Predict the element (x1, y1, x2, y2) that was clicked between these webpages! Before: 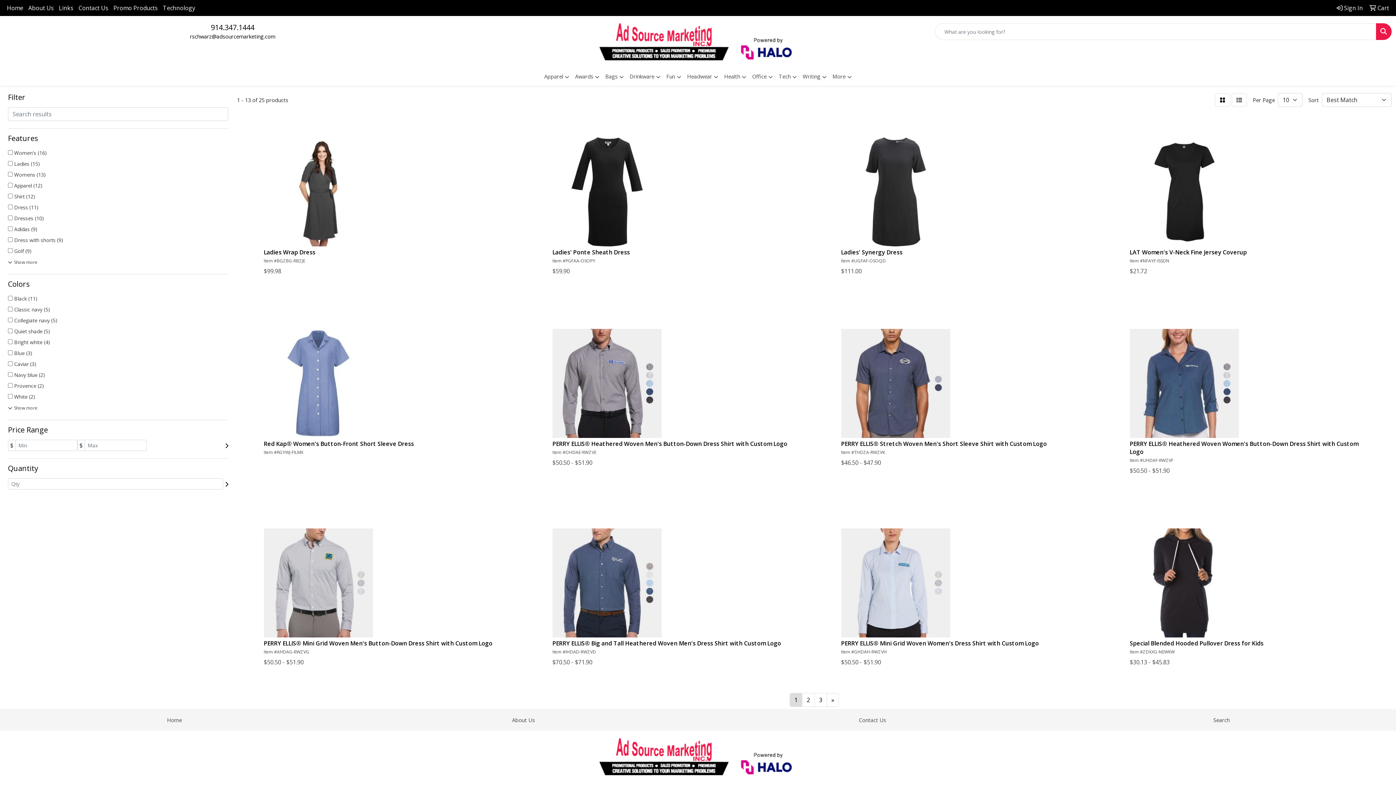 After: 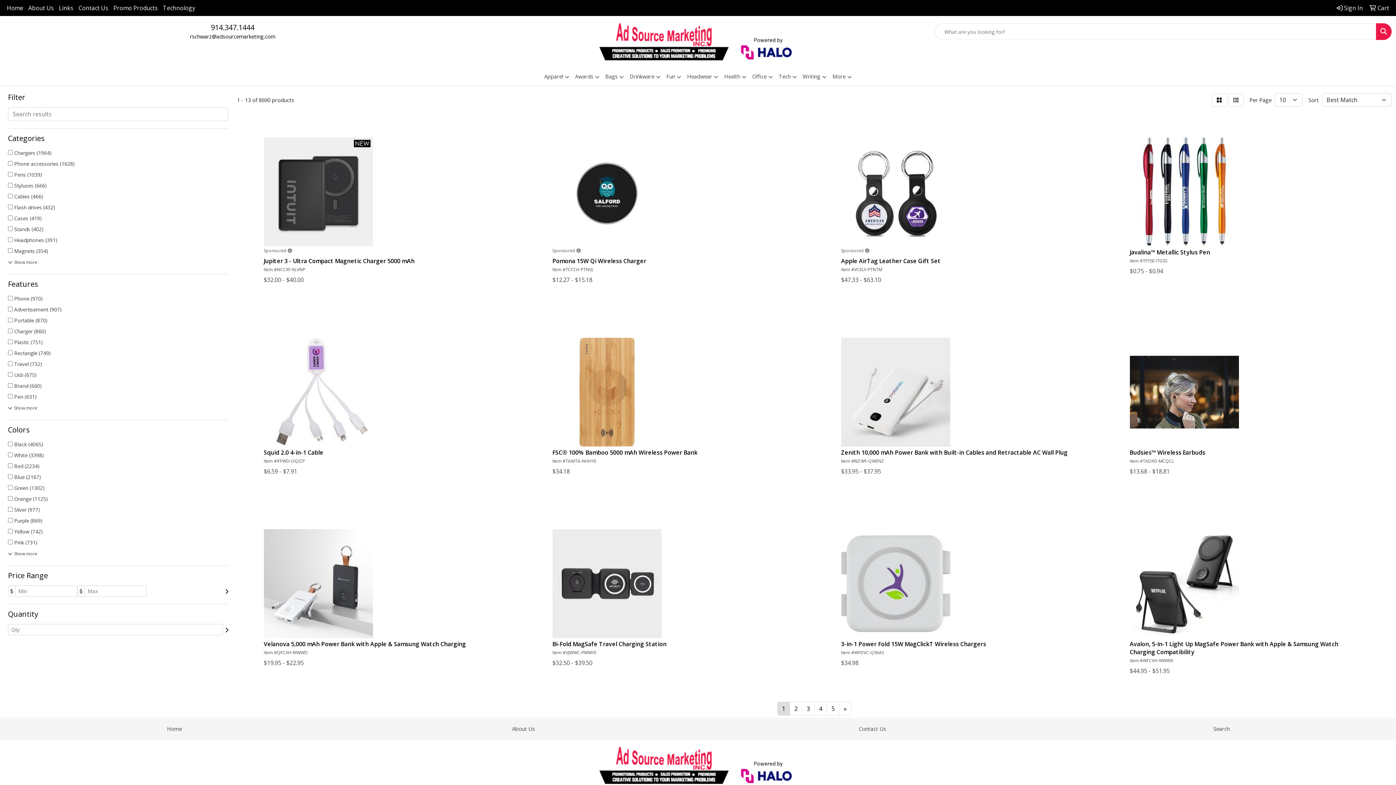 Action: bbox: (160, 0, 197, 16) label: Technology